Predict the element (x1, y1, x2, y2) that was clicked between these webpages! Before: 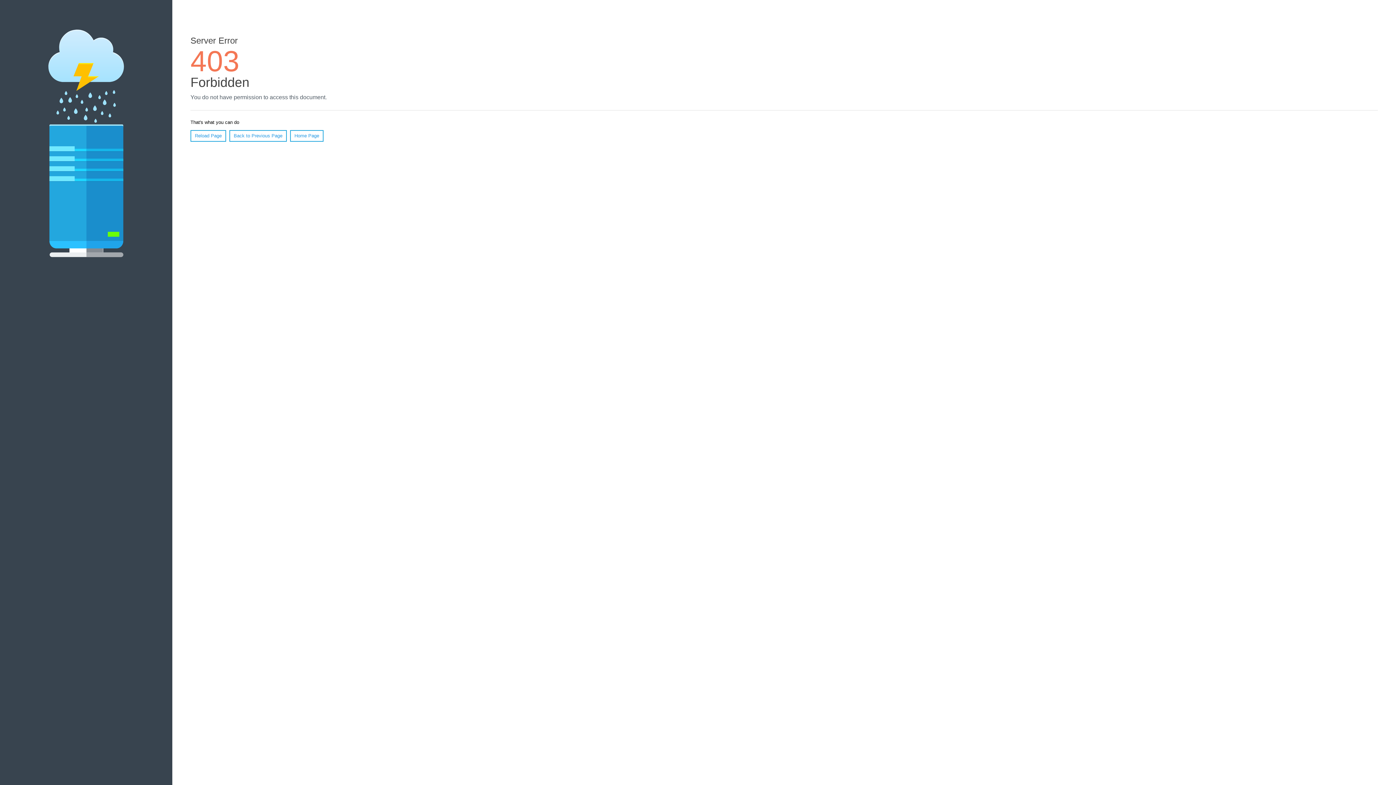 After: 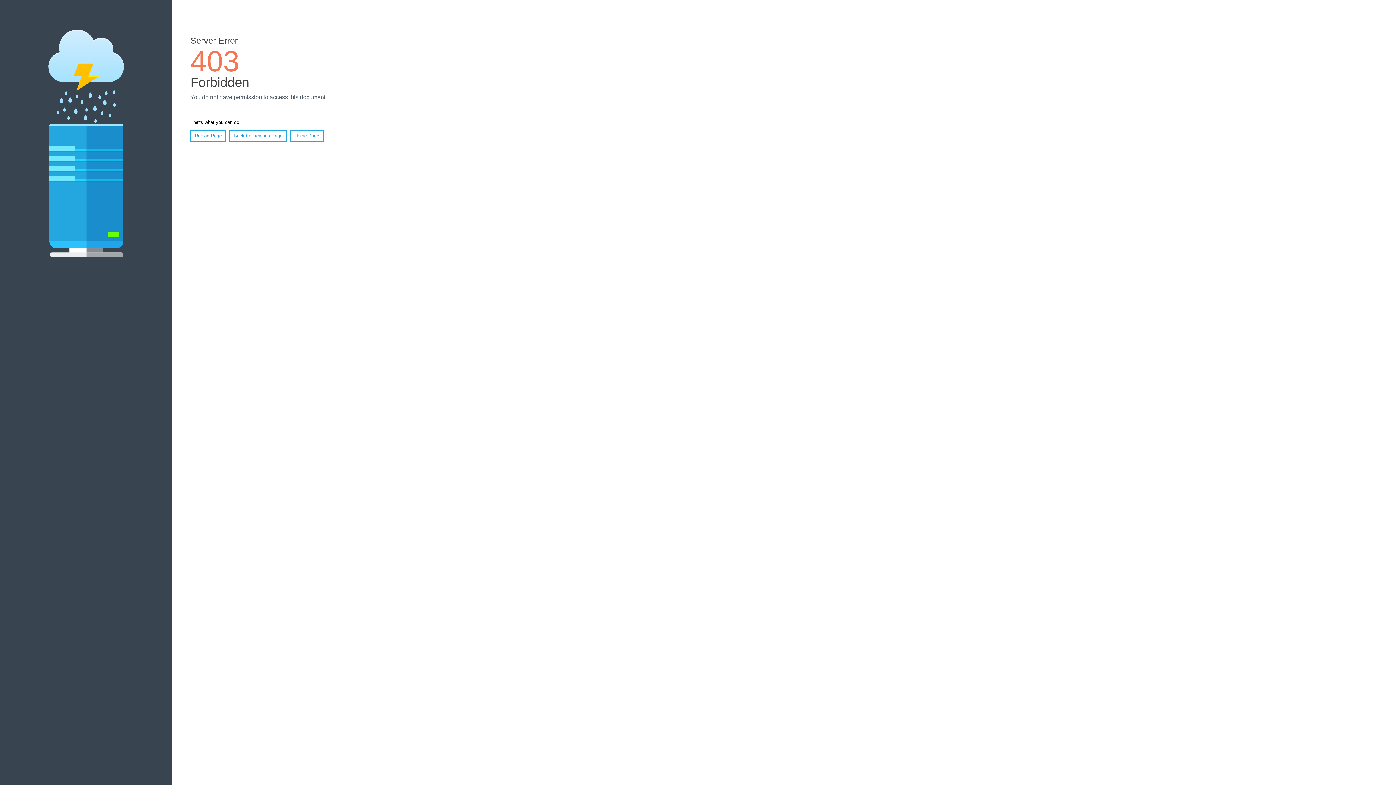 Action: bbox: (190, 130, 226, 141) label: Reload Page